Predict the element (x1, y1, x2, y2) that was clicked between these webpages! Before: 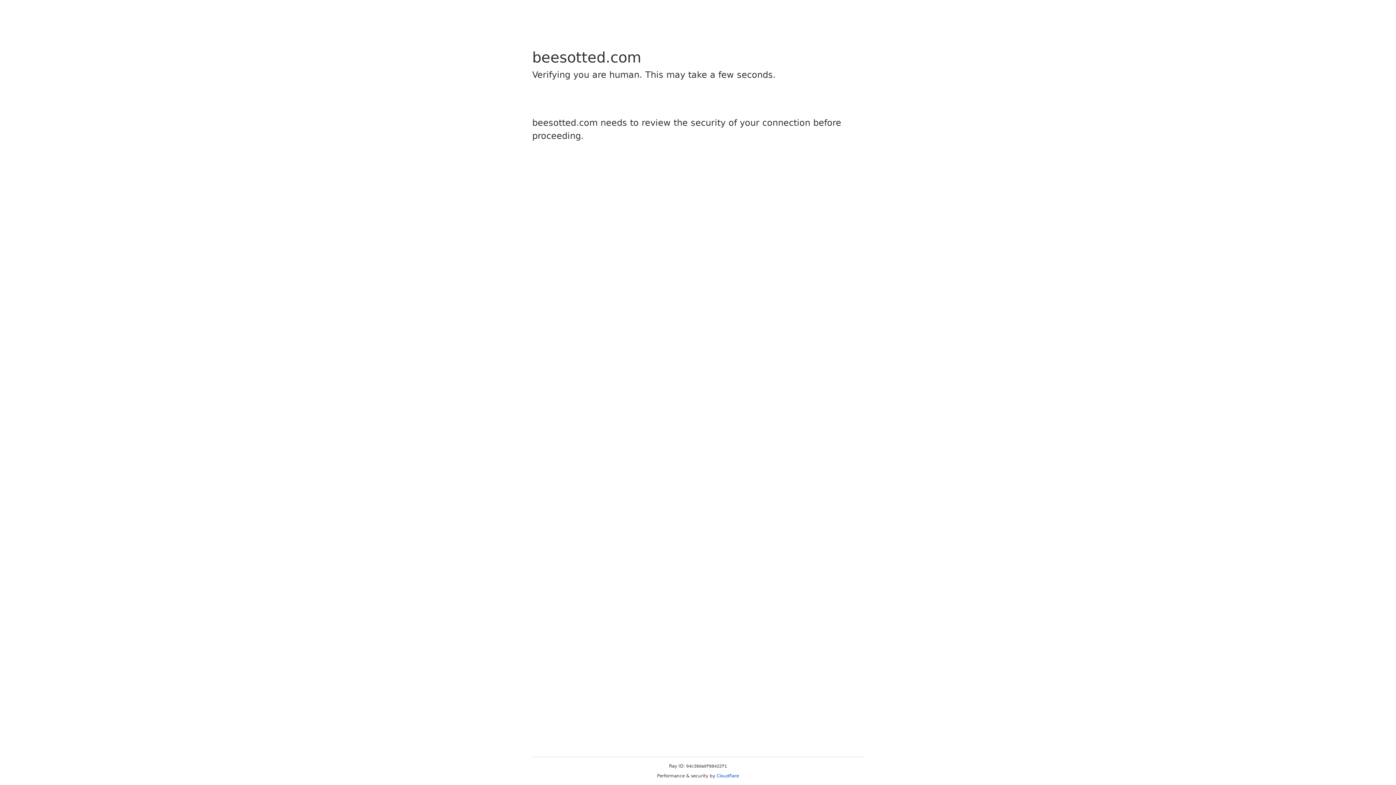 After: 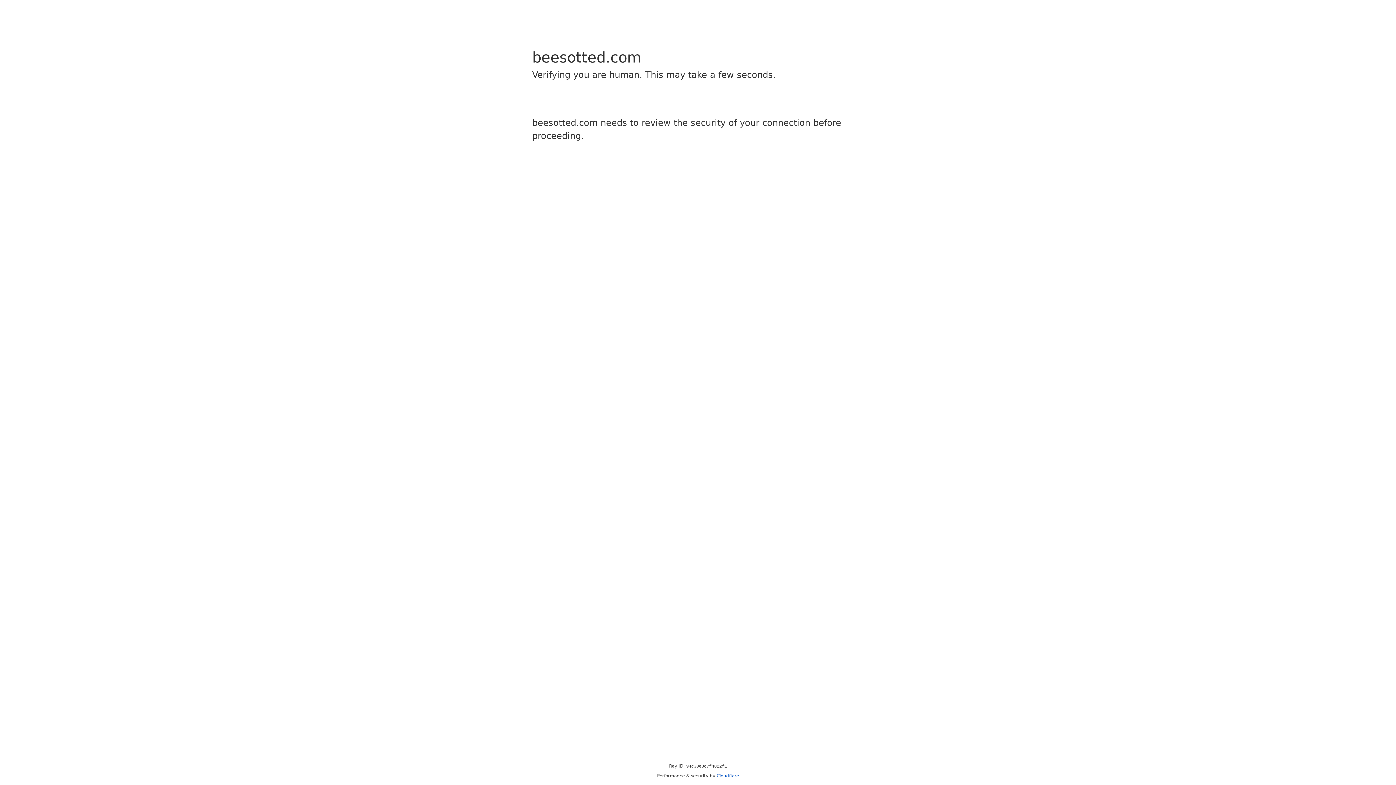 Action: bbox: (716, 773, 739, 778) label: Cloudflare